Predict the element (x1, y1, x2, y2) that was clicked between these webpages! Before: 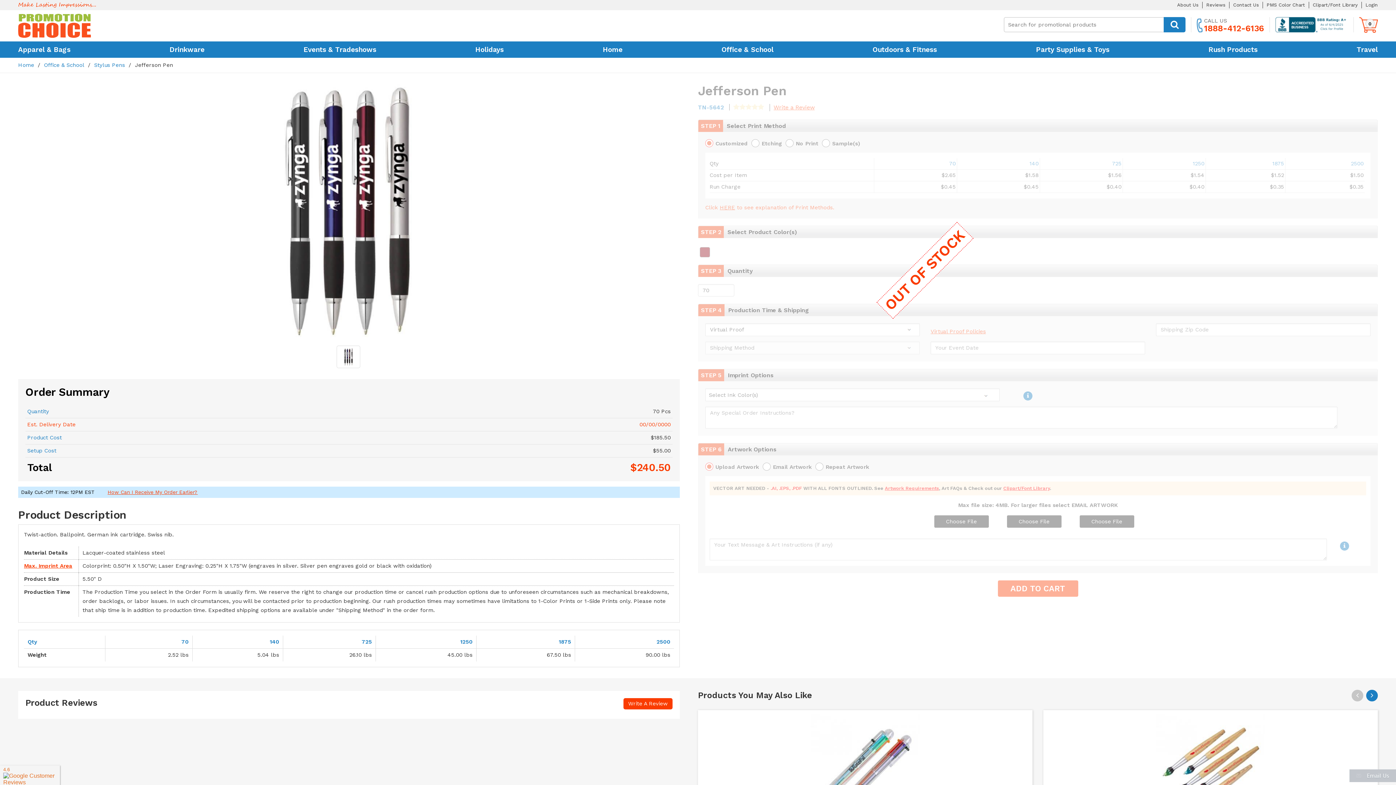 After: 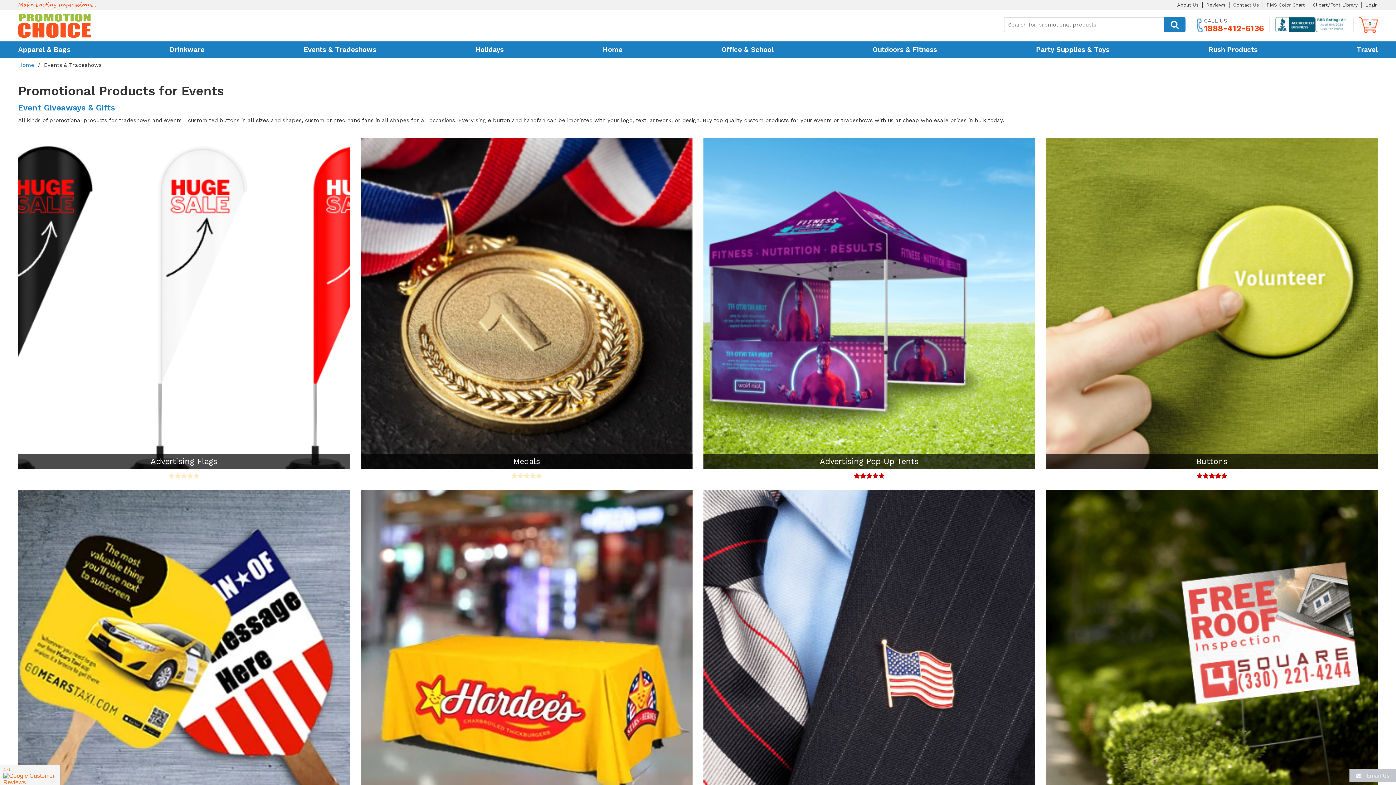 Action: label: Events & Tradeshows bbox: (303, 41, 376, 57)